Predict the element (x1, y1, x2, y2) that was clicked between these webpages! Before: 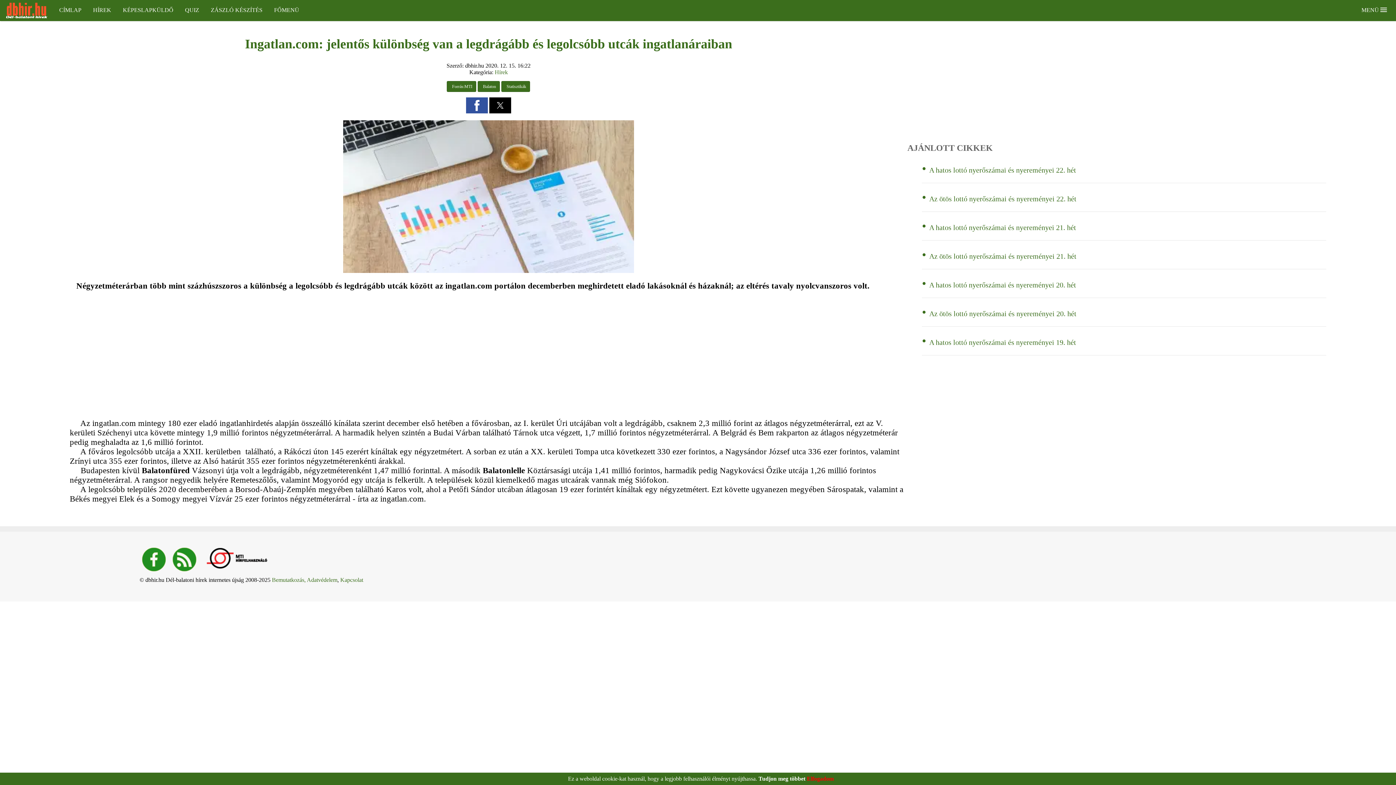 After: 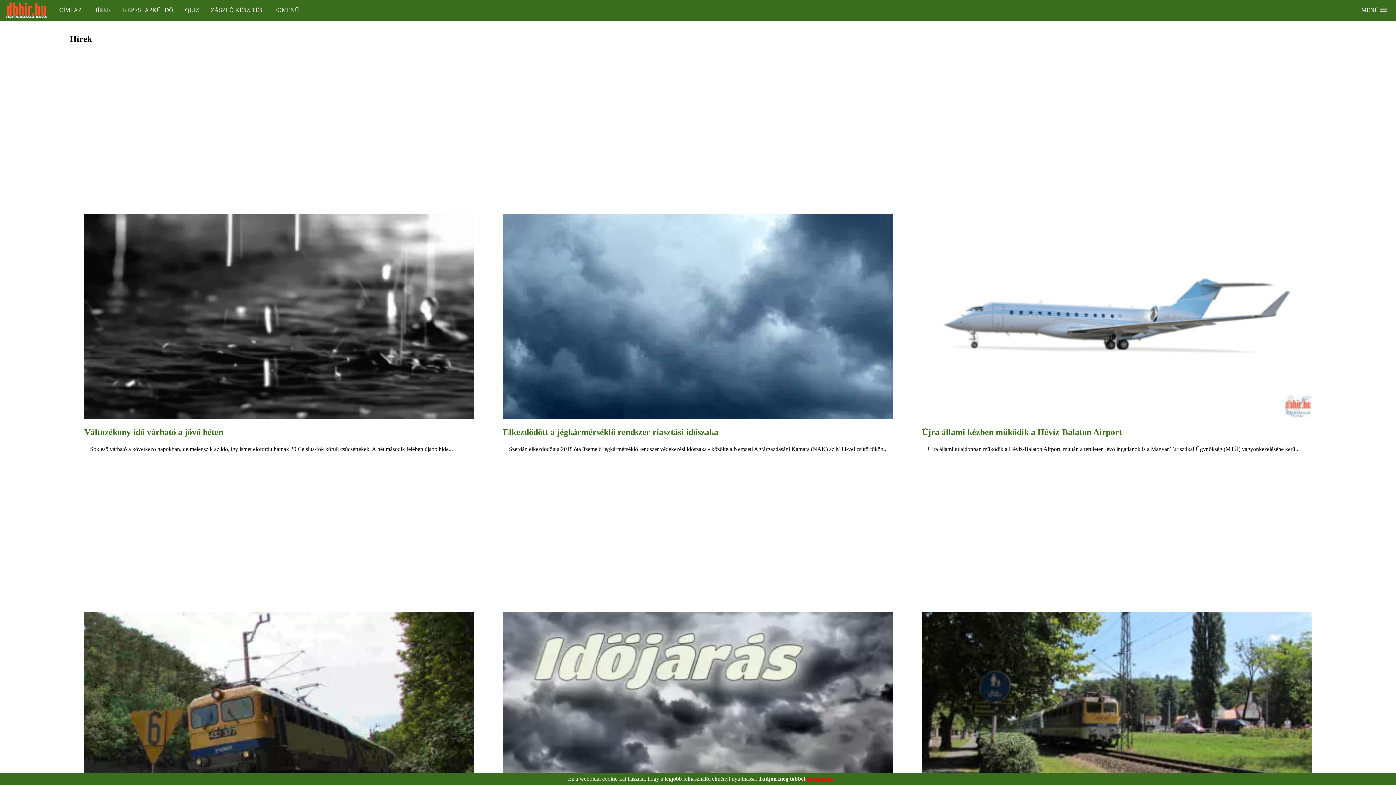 Action: label: HÍREK bbox: (87, 1, 117, 21)